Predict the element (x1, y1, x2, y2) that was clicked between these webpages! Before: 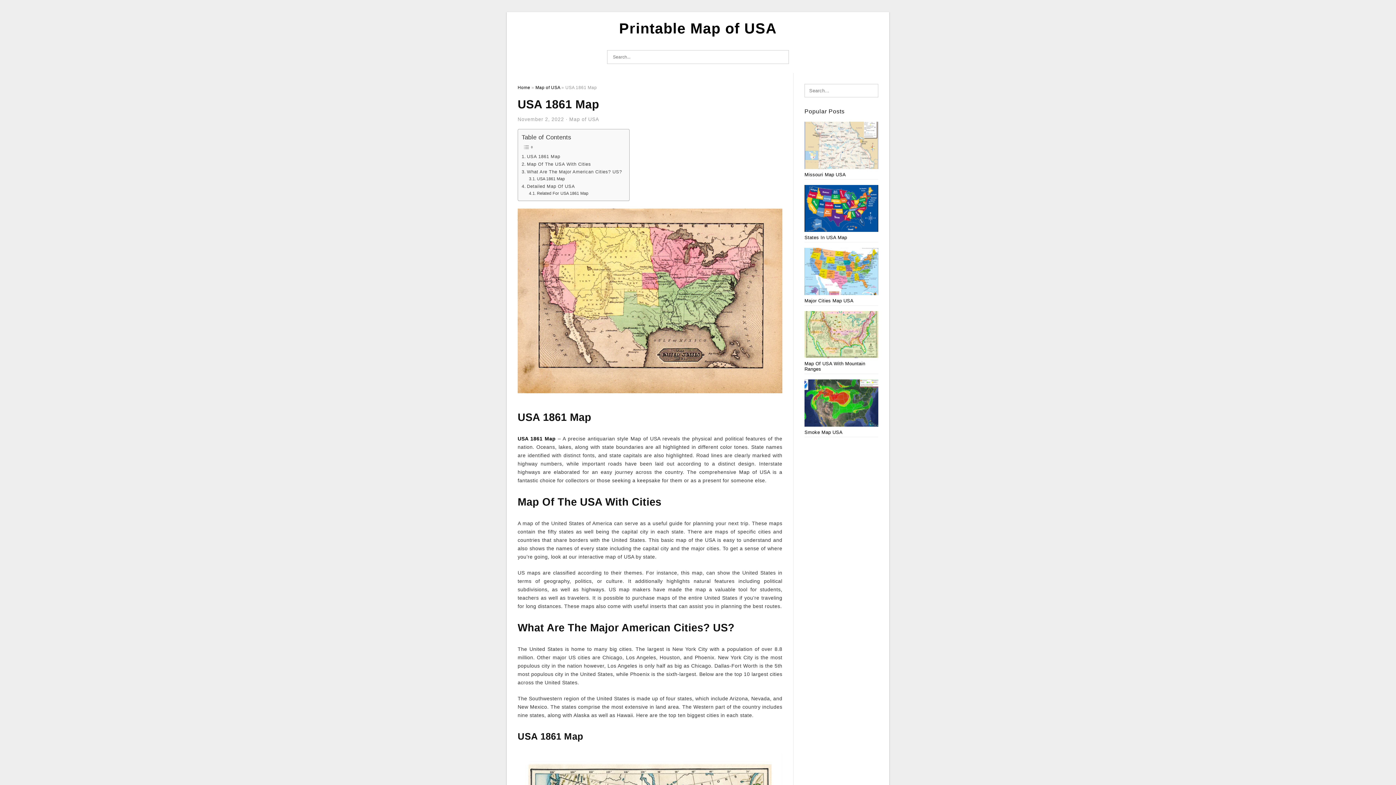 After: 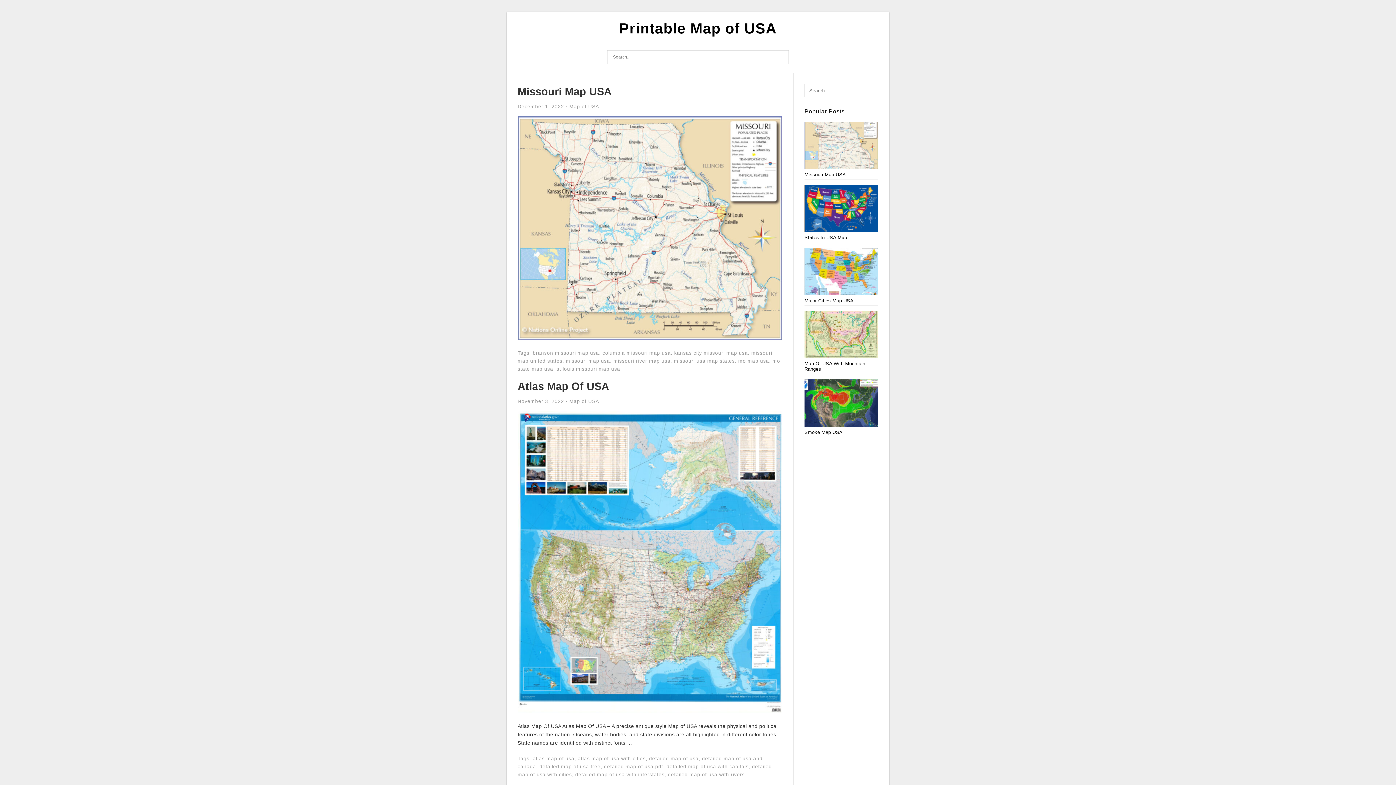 Action: bbox: (517, 436, 555, 441) label: USA 1861 Map